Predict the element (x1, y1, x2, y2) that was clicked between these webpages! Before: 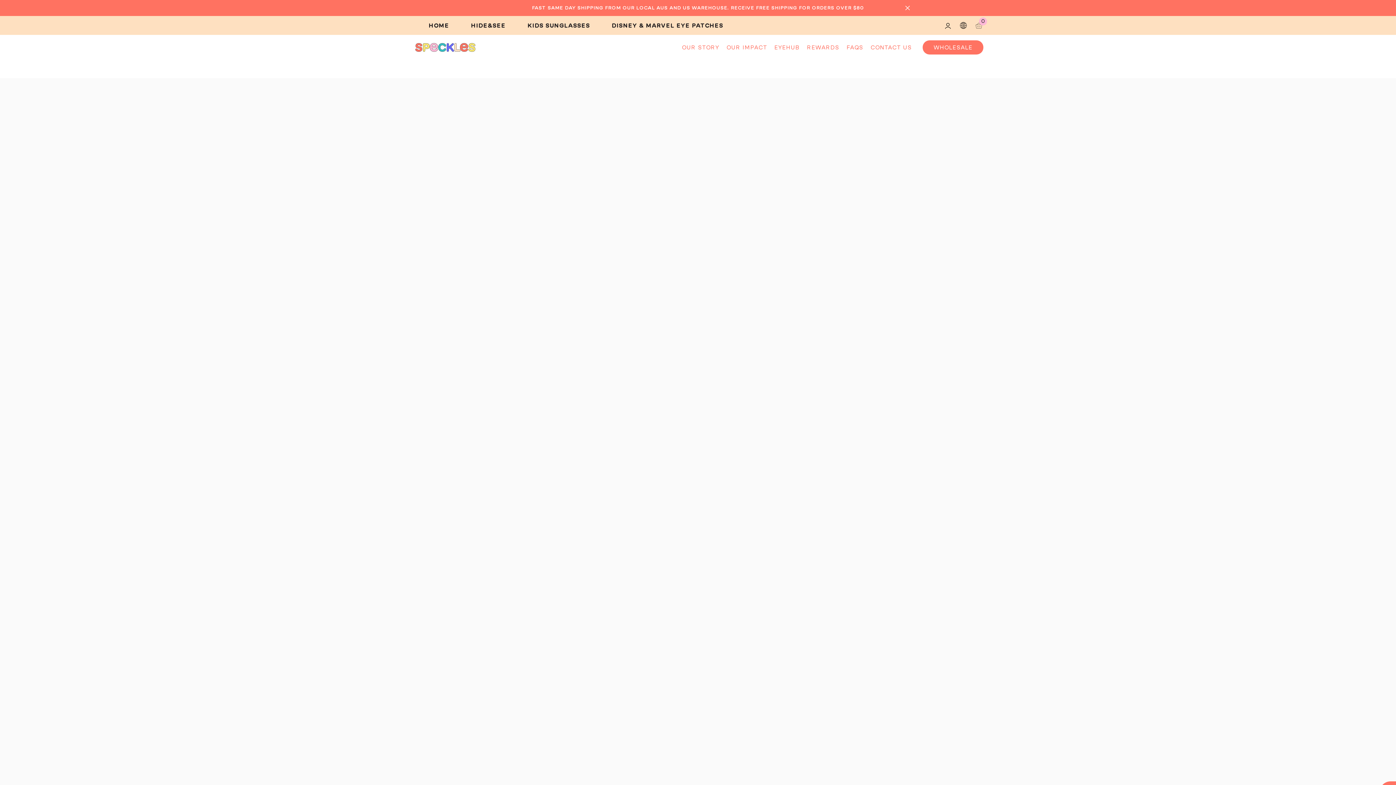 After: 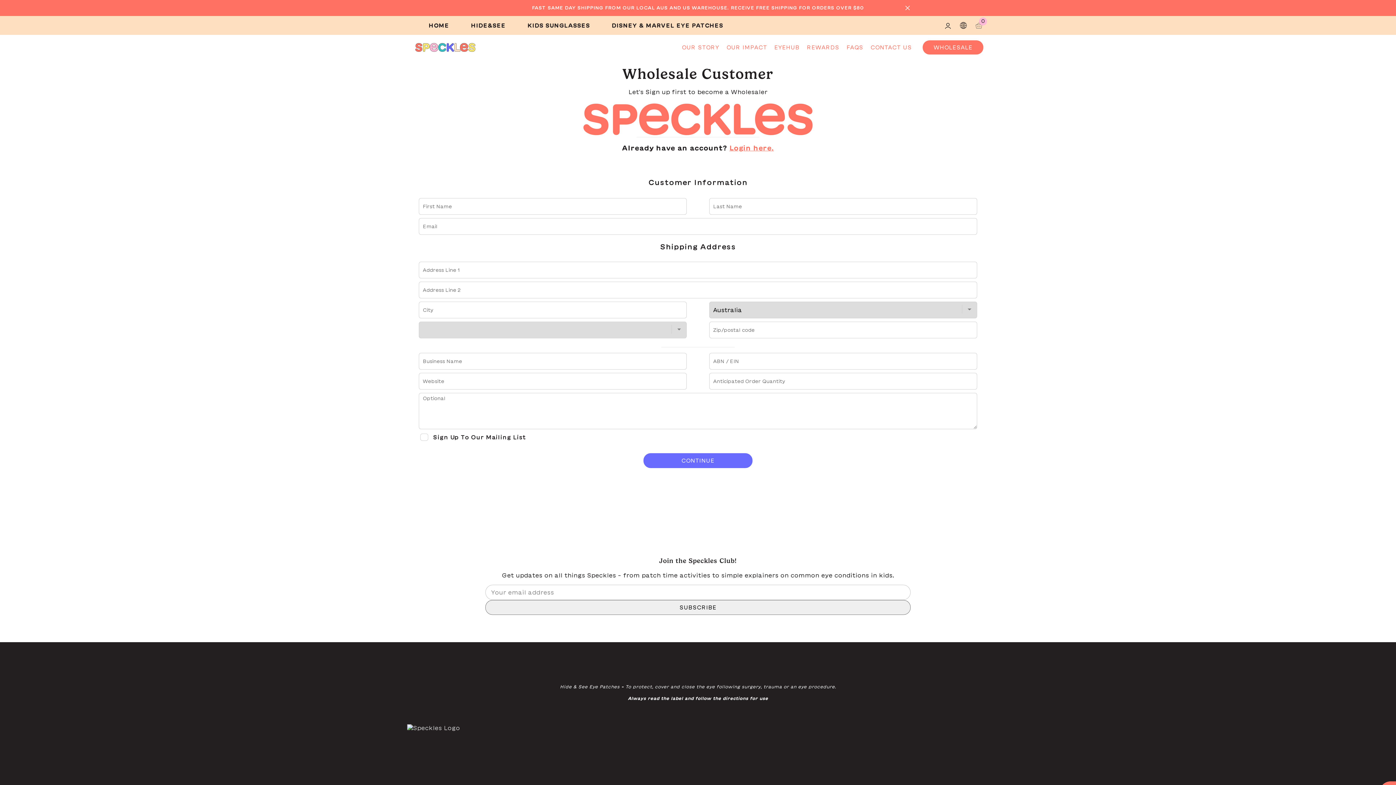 Action: bbox: (923, 40, 983, 54) label: WHOLESALE